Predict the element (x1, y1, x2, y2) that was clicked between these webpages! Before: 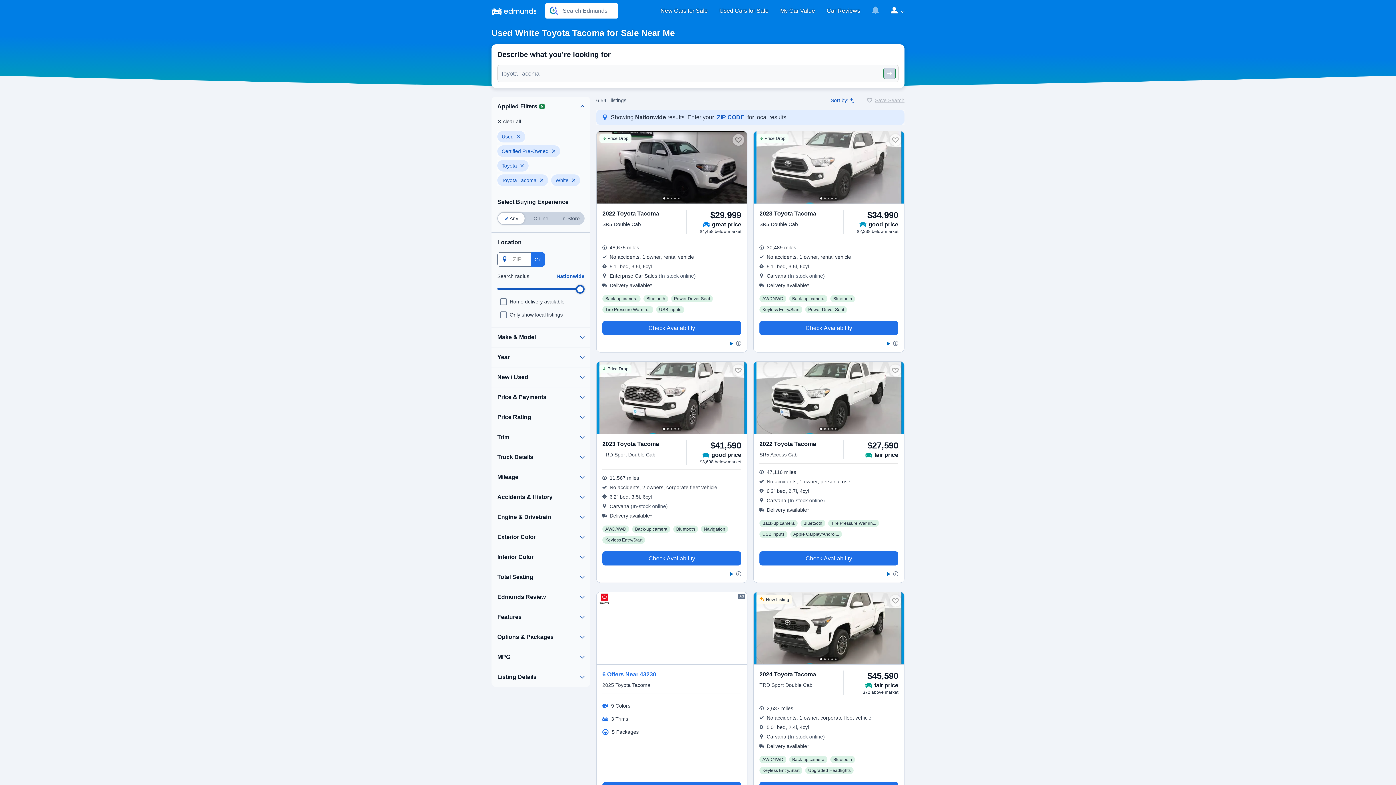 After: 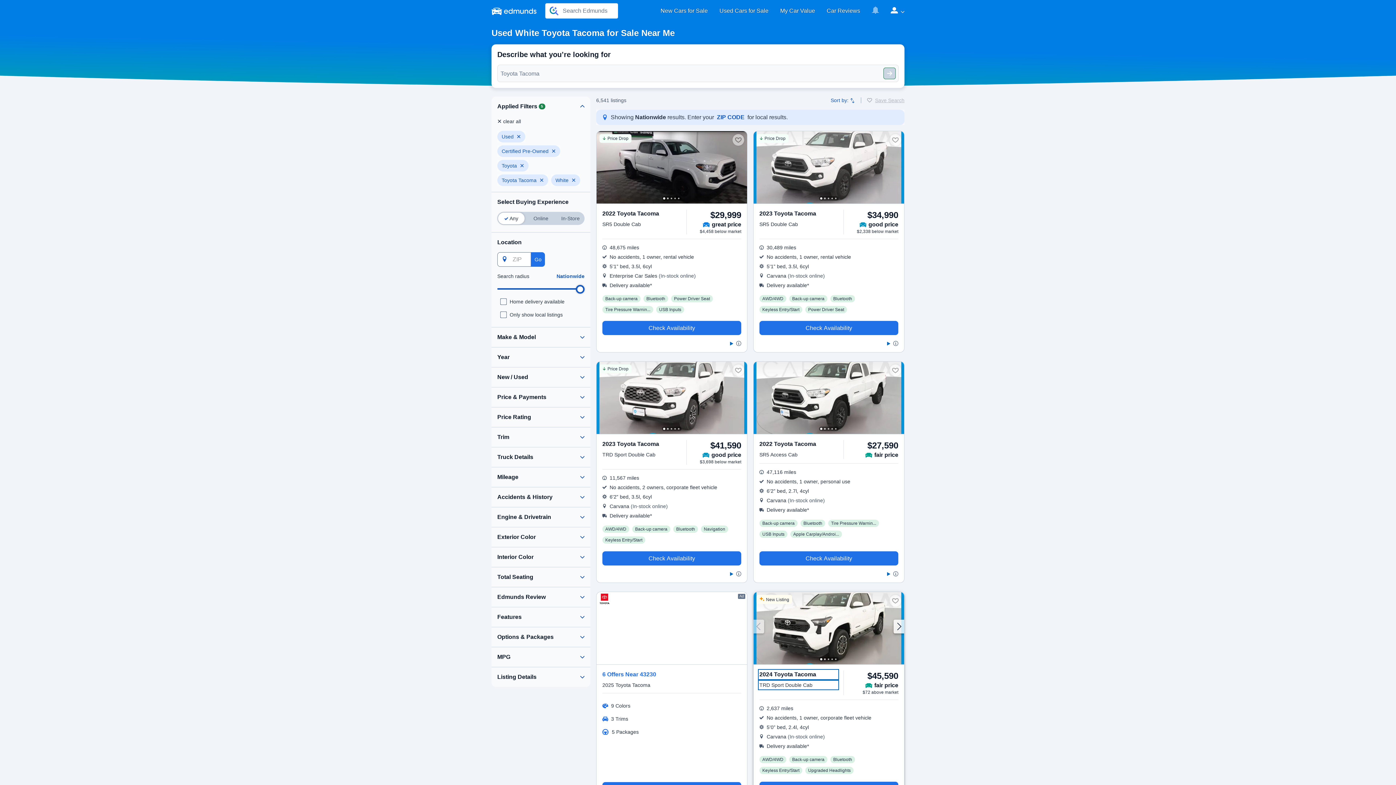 Action: bbox: (759, 670, 837, 689) label: $45,590 2024 Toyota Tacoma TRD Sport  Double Cab